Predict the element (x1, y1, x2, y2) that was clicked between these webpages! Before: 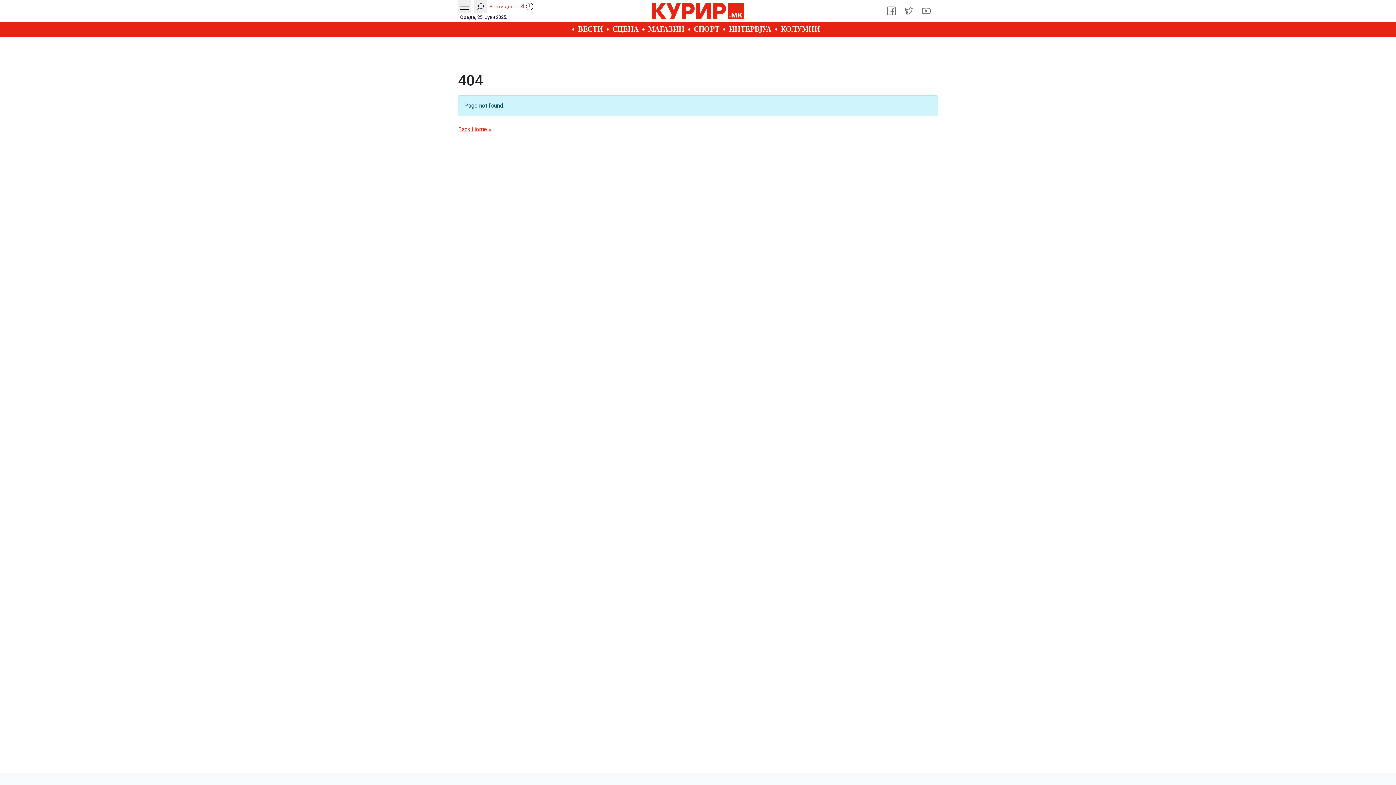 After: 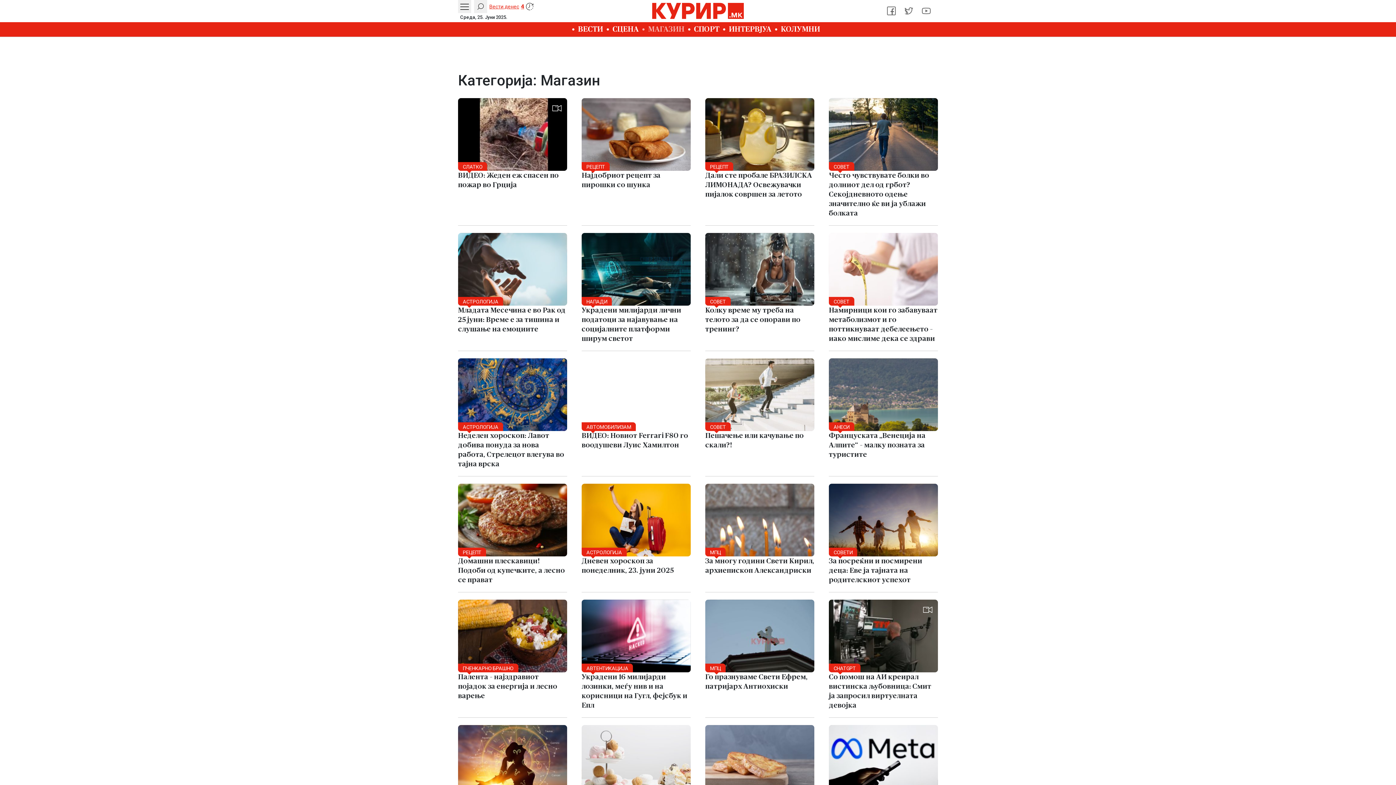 Action: bbox: (642, 22, 688, 36) label: МАГАЗИН